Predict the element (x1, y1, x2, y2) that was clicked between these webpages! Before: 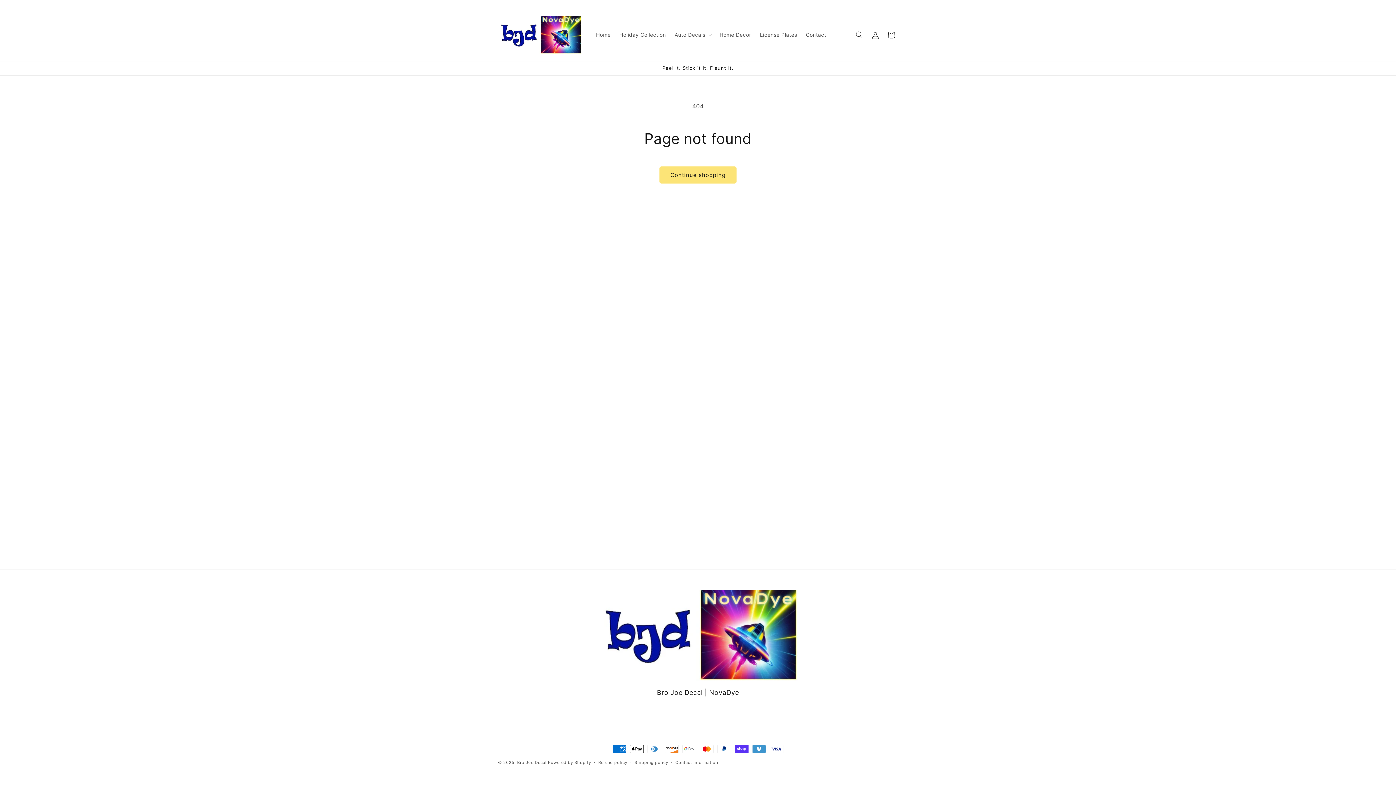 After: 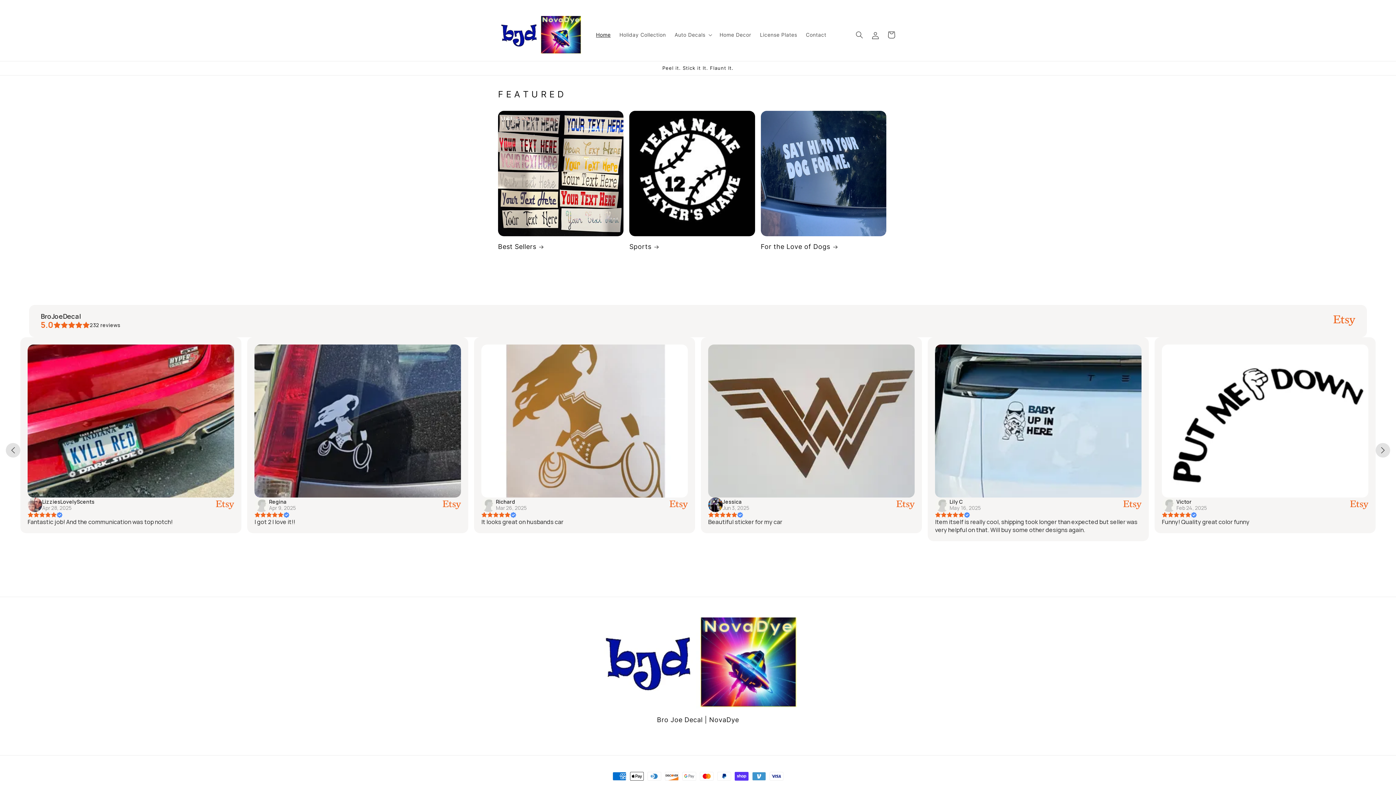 Action: label: Bro Joe Decal bbox: (517, 760, 546, 765)